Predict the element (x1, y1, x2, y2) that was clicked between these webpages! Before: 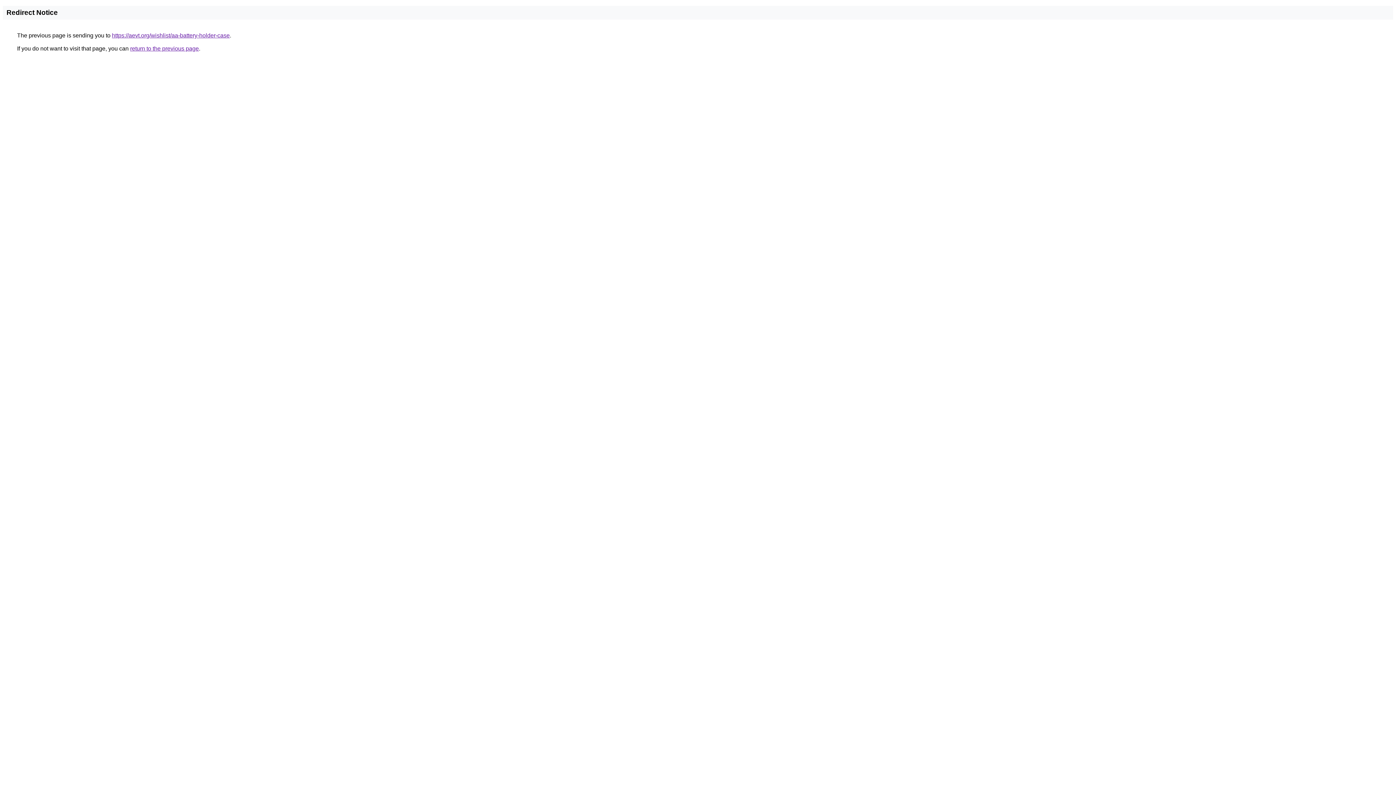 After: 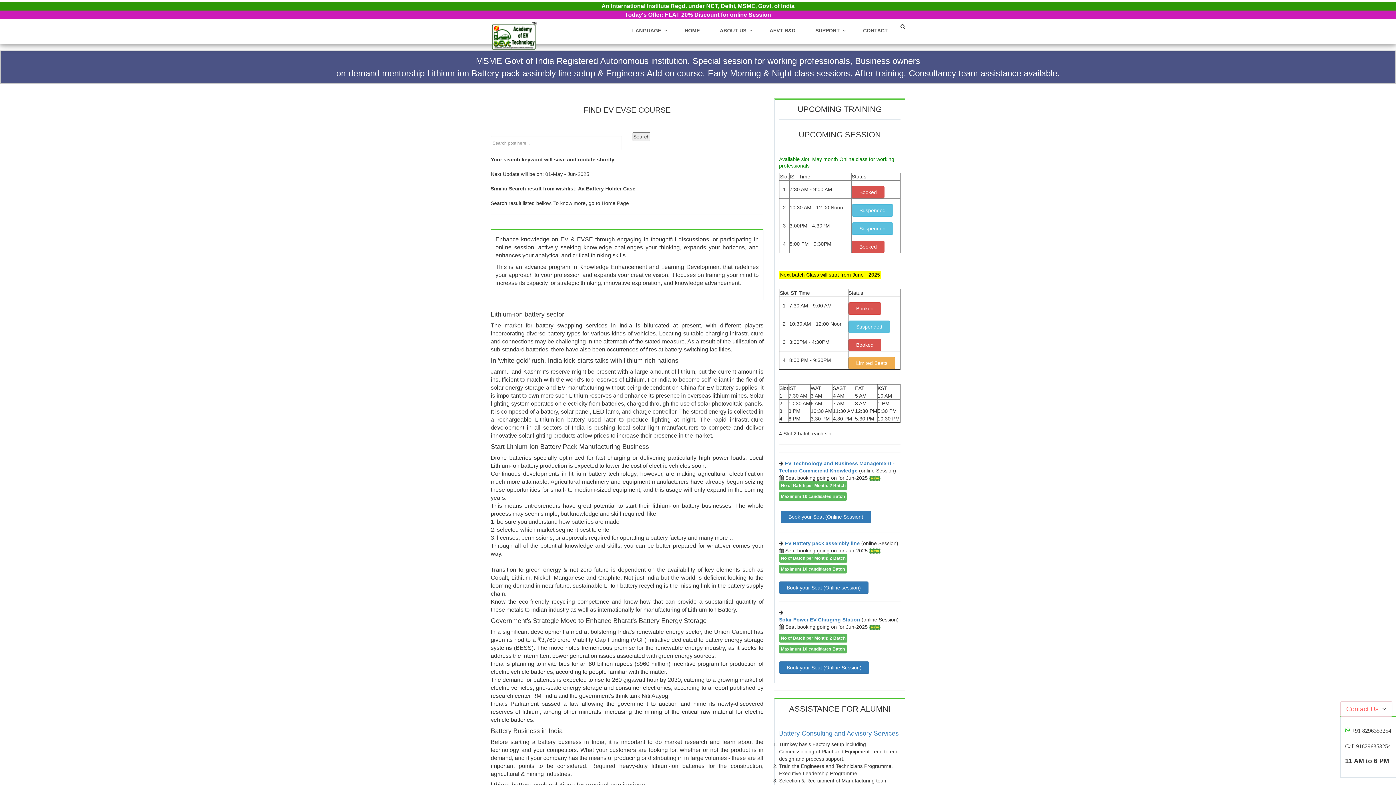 Action: bbox: (112, 32, 229, 38) label: https://aevt.org/wishlist/aa-battery-holder-case